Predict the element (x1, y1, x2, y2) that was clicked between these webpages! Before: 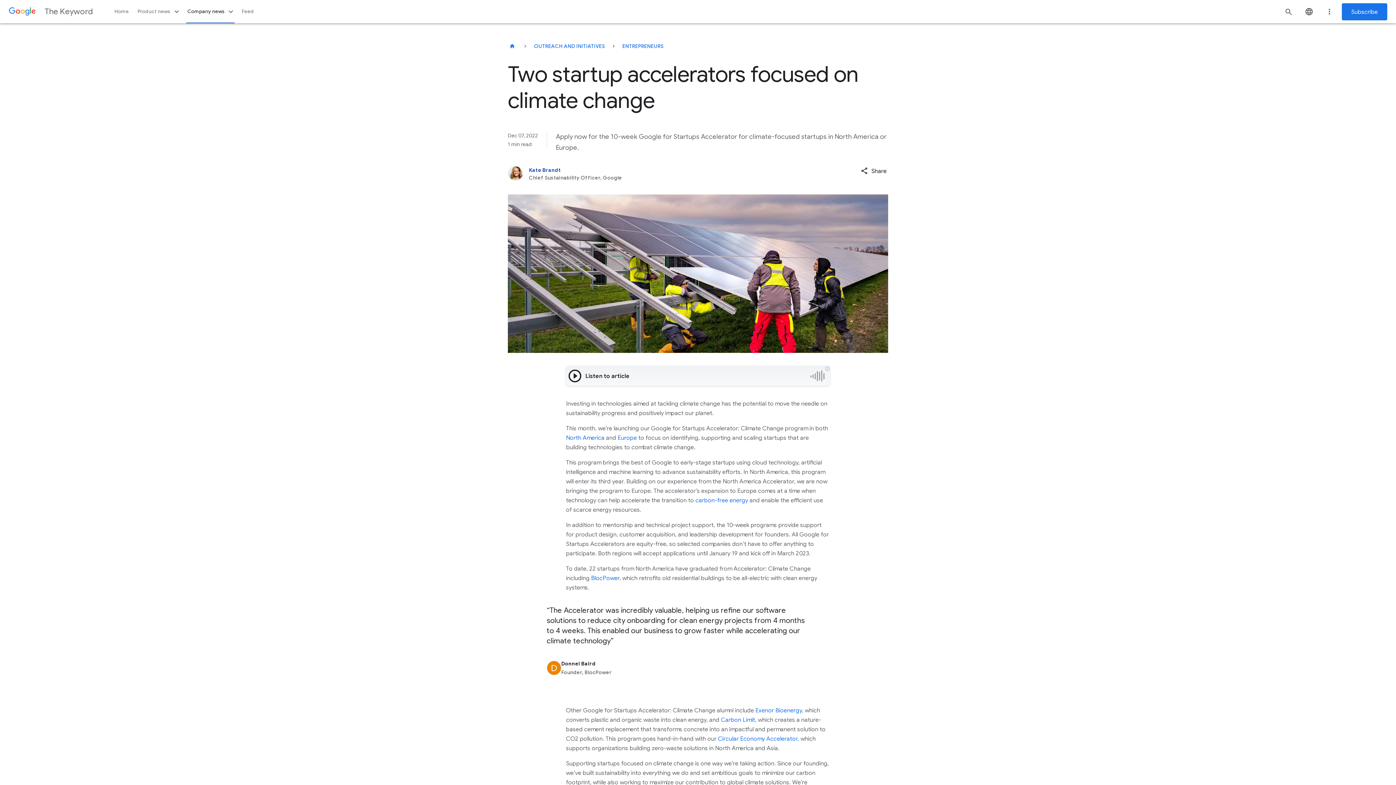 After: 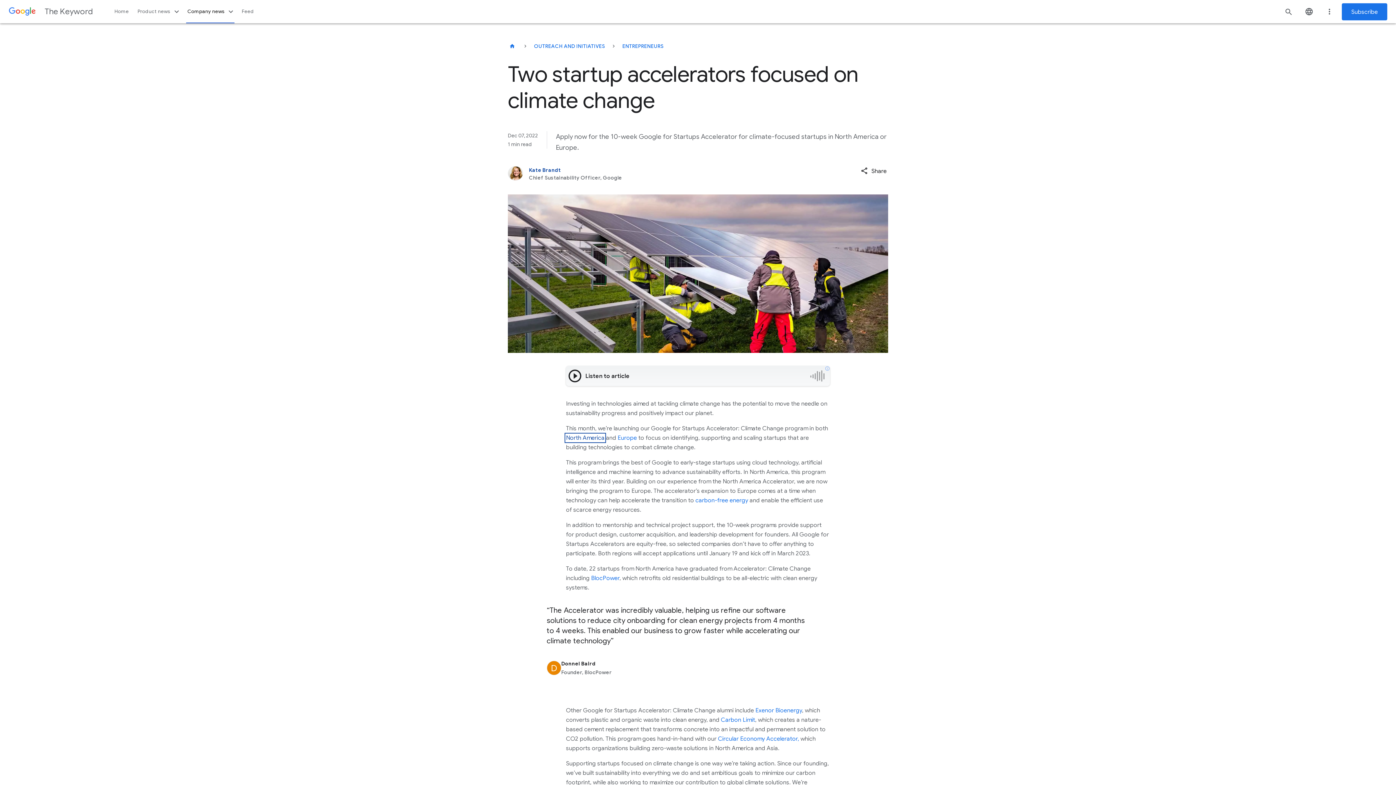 Action: label: North America bbox: (566, 434, 604, 441)